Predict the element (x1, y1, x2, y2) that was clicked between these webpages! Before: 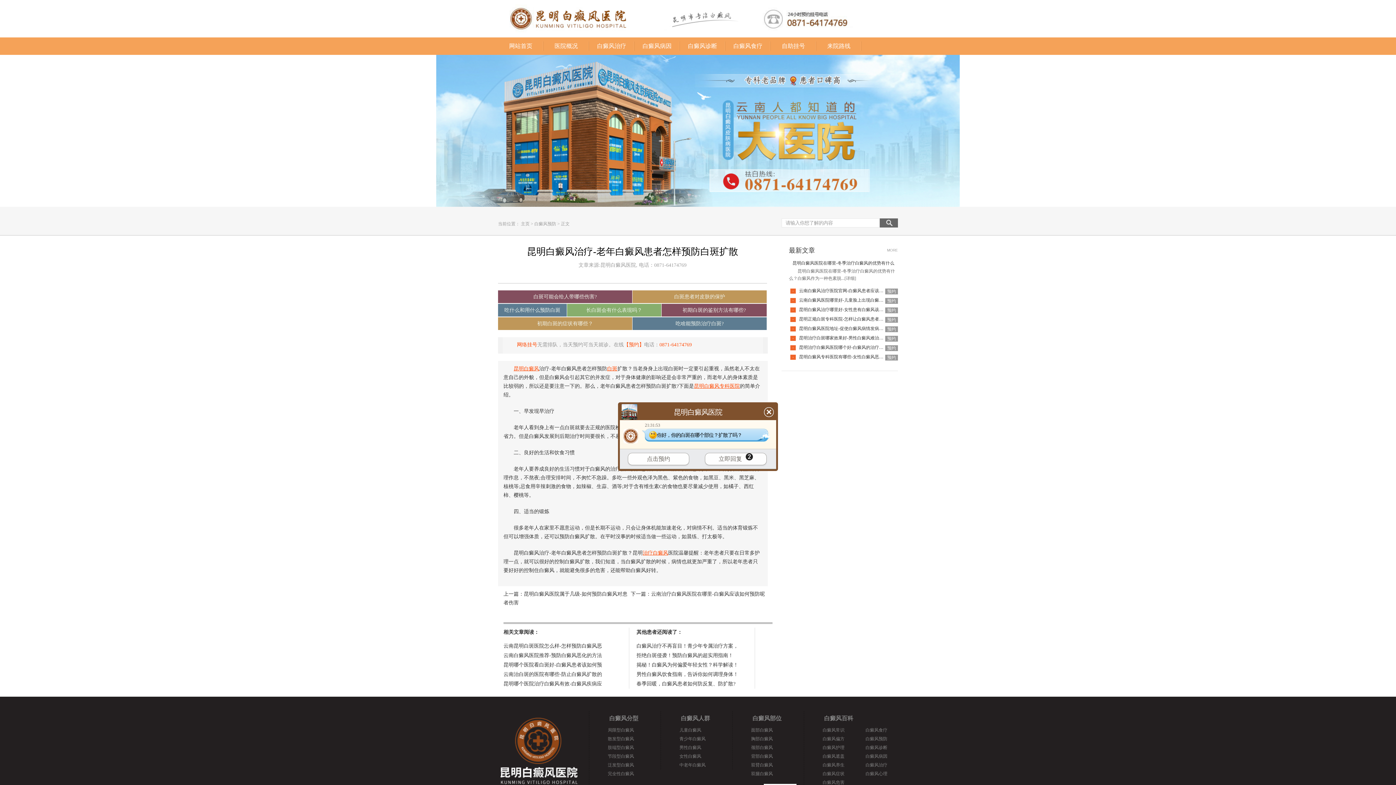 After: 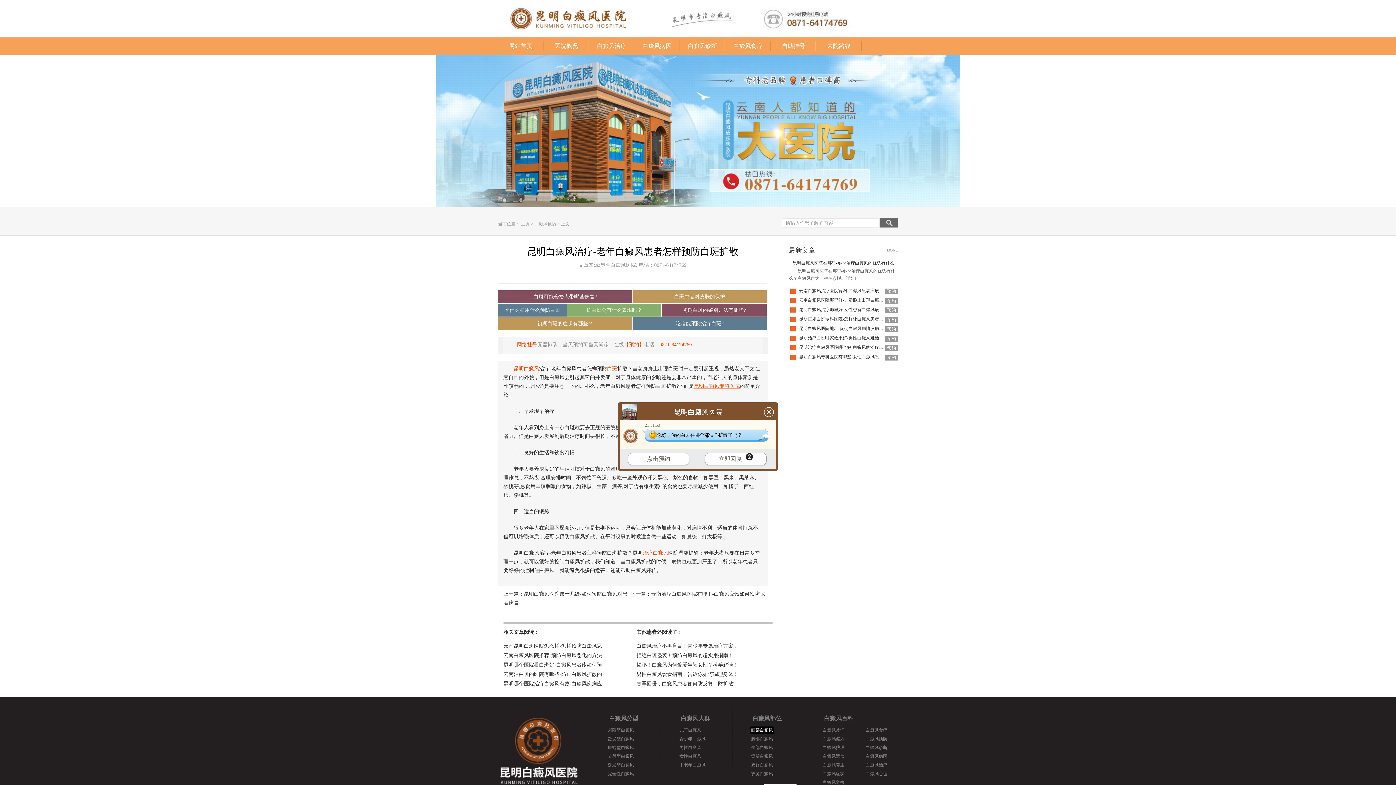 Action: bbox: (750, 726, 774, 734) label: 面部白癜风